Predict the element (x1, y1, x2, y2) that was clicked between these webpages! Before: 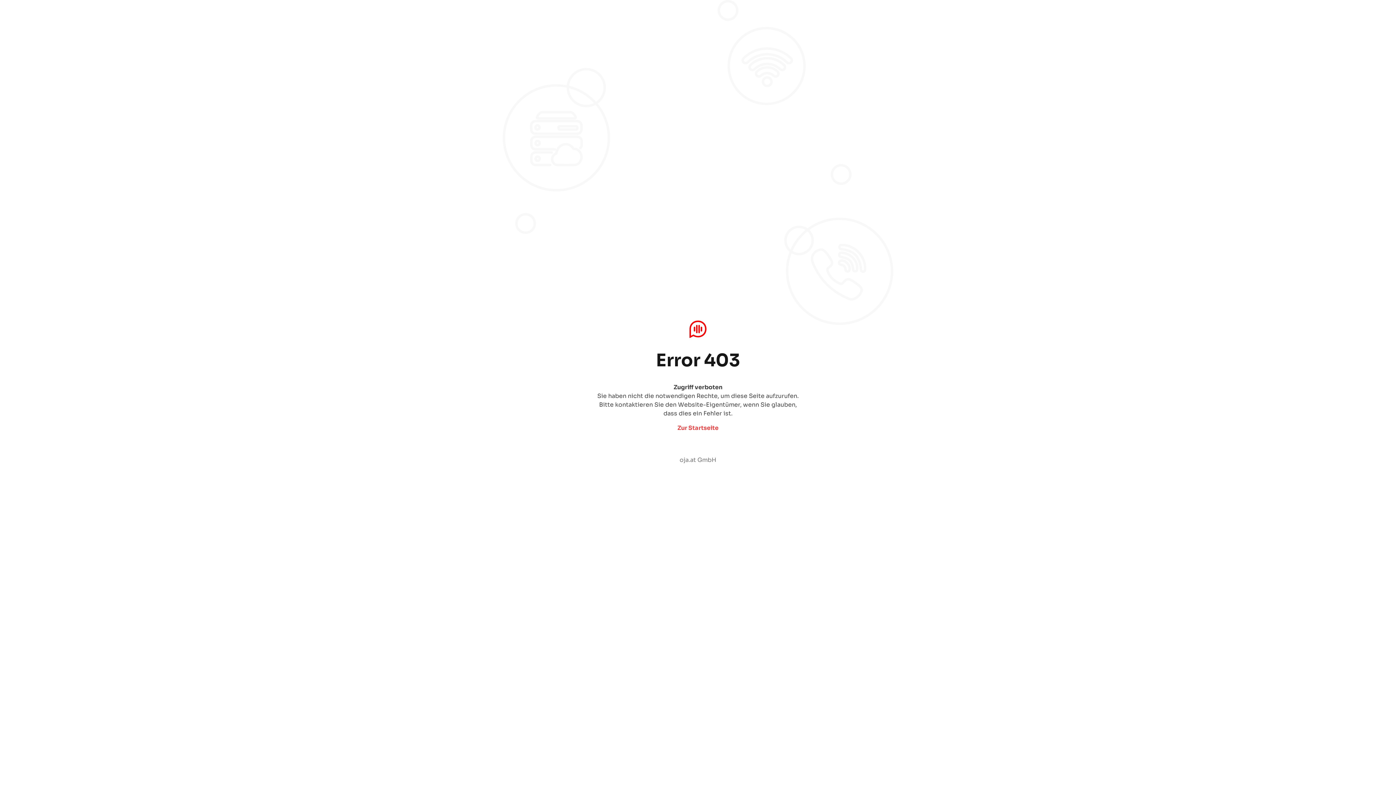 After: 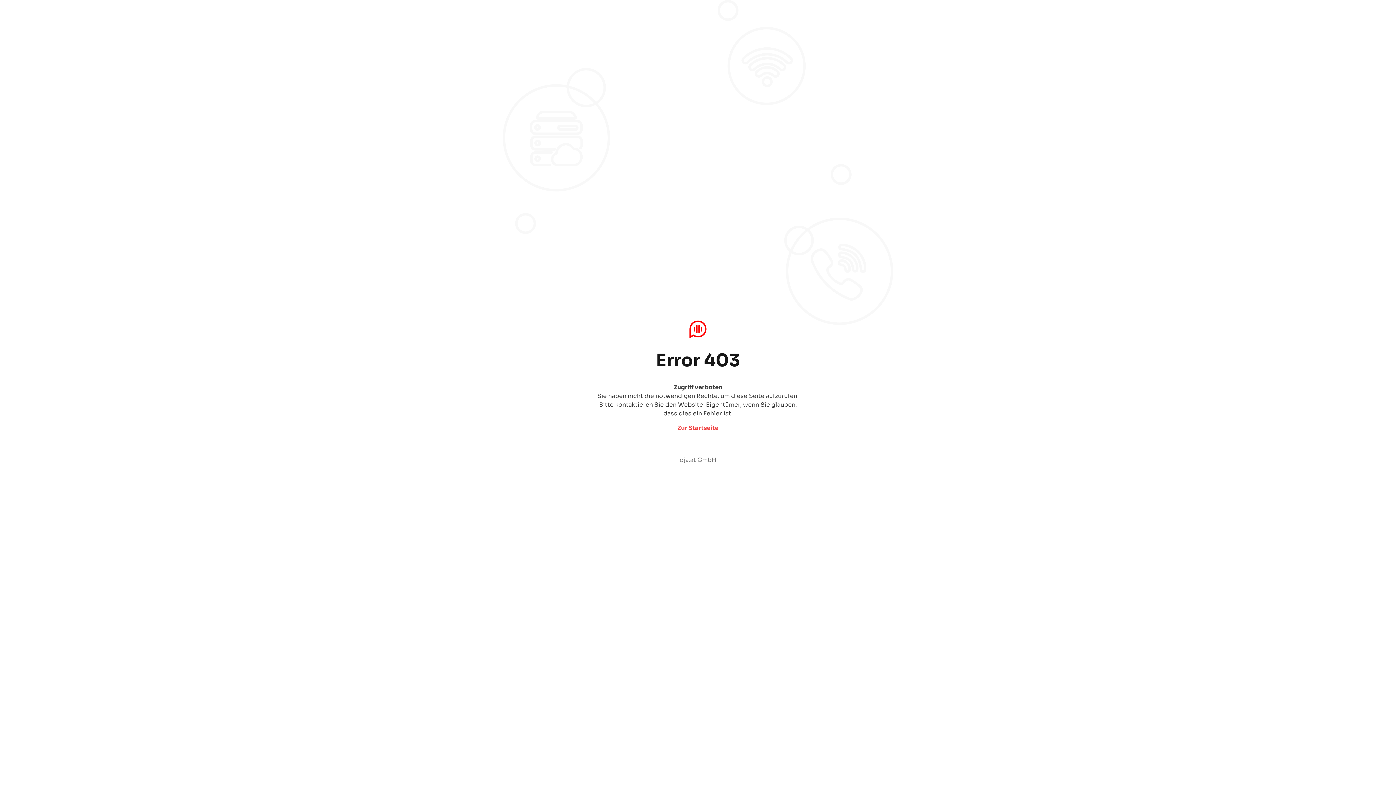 Action: label: Zur Startseite bbox: (677, 424, 718, 432)